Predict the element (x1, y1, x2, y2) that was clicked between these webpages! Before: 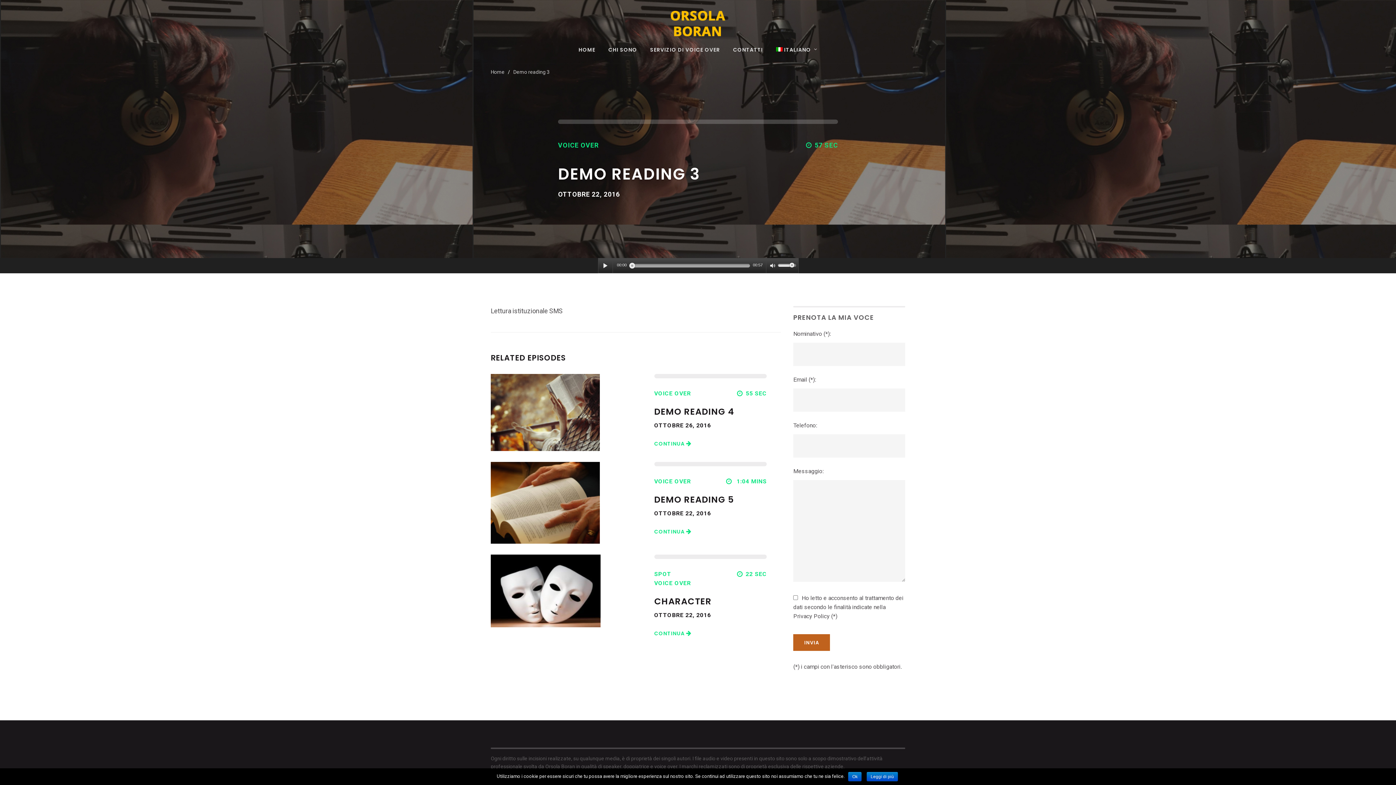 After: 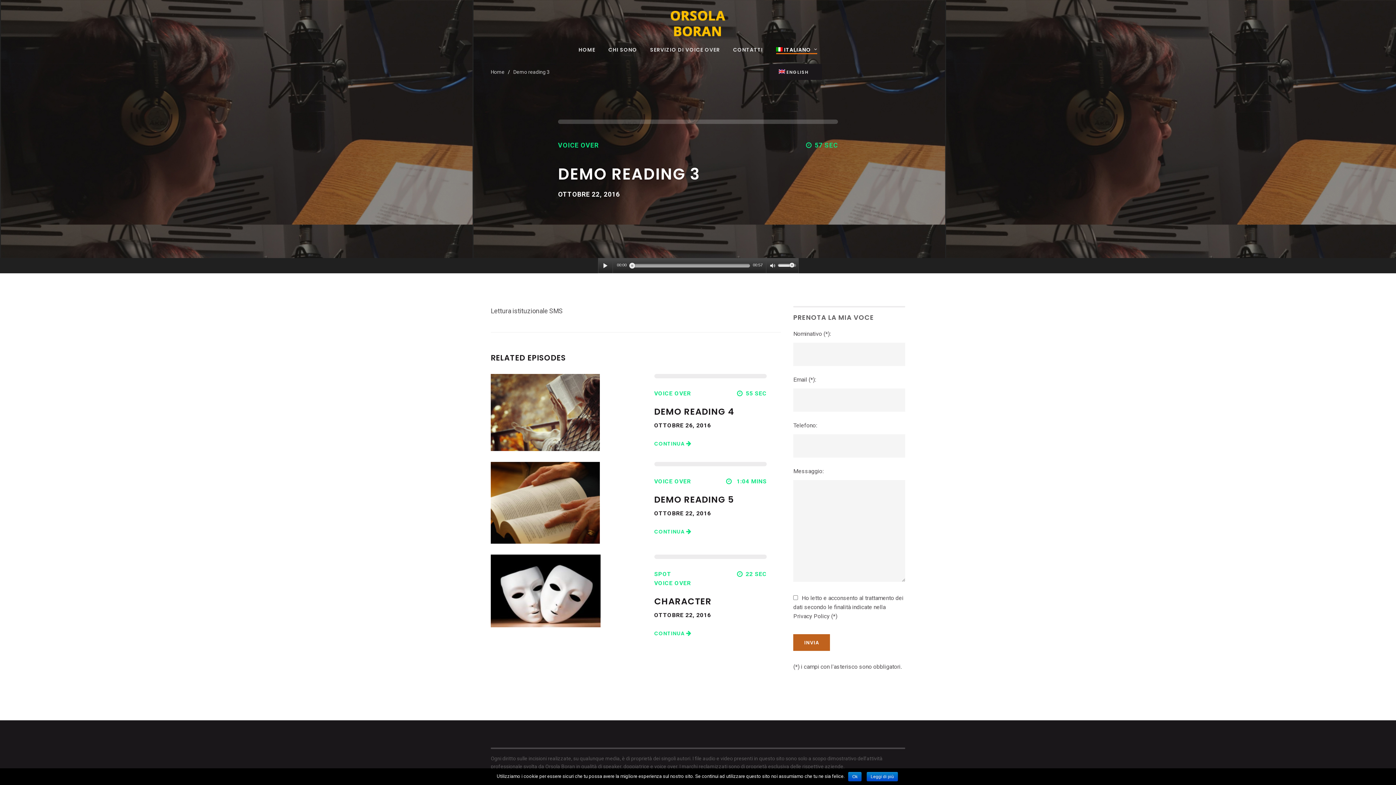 Action: bbox: (776, 47, 817, 54) label: ITALIANO